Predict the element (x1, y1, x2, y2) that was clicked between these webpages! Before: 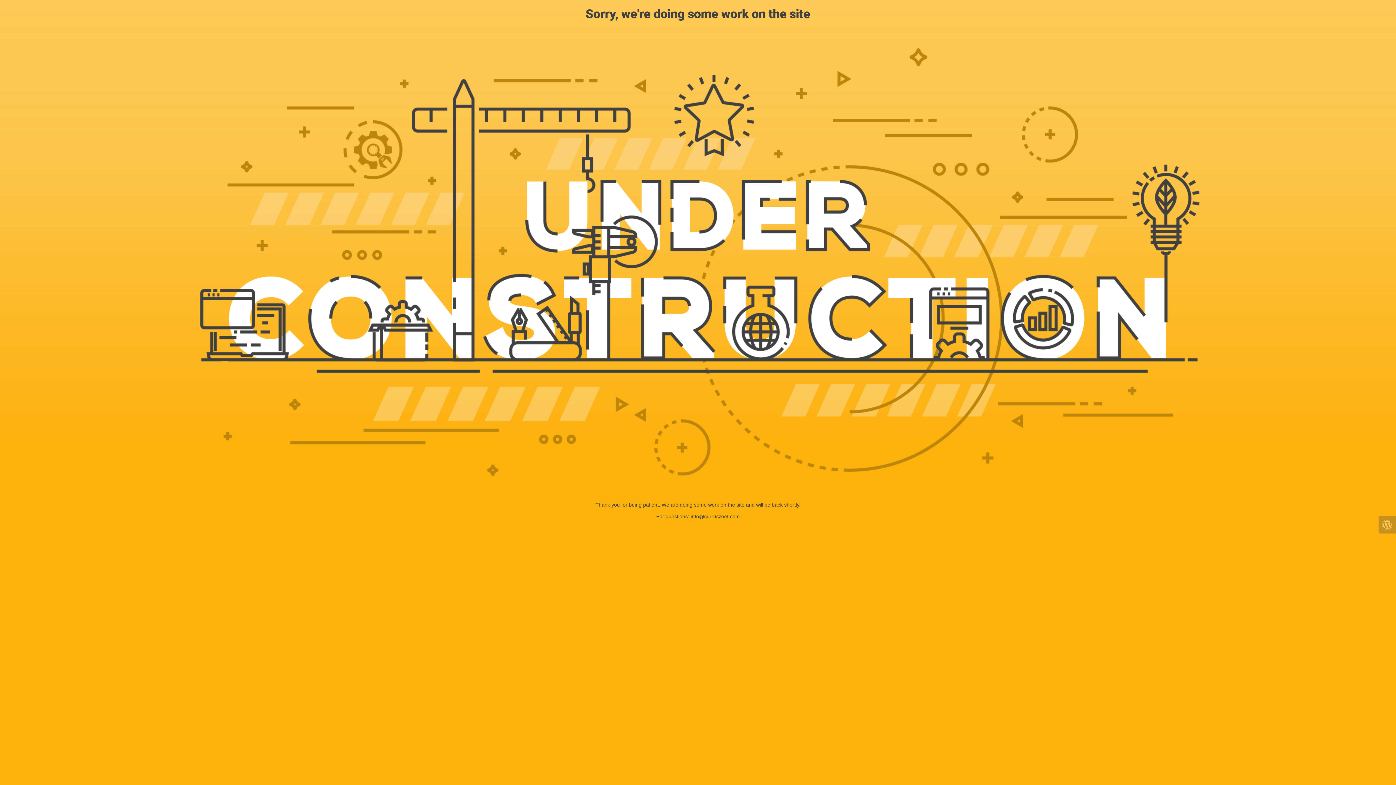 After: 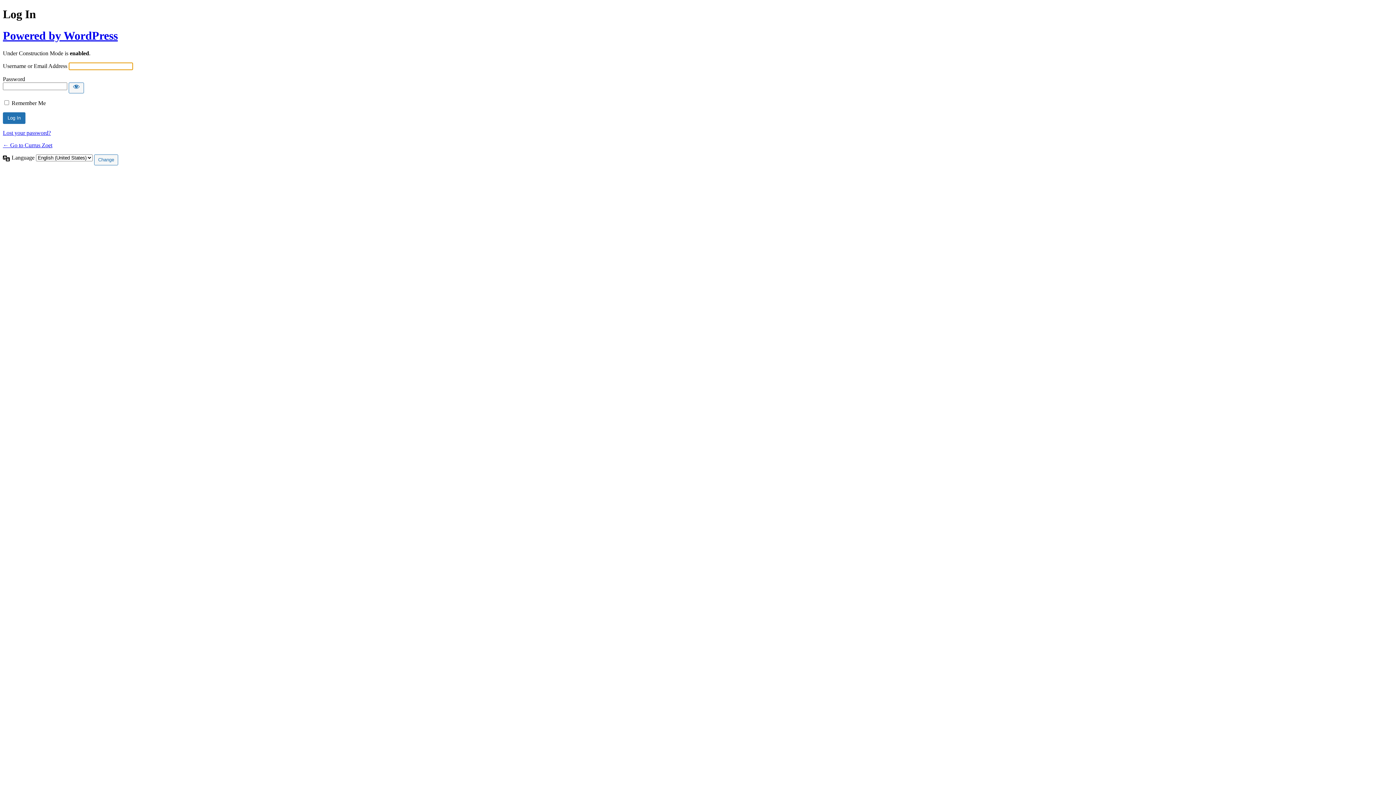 Action: bbox: (1378, 516, 1396, 533)